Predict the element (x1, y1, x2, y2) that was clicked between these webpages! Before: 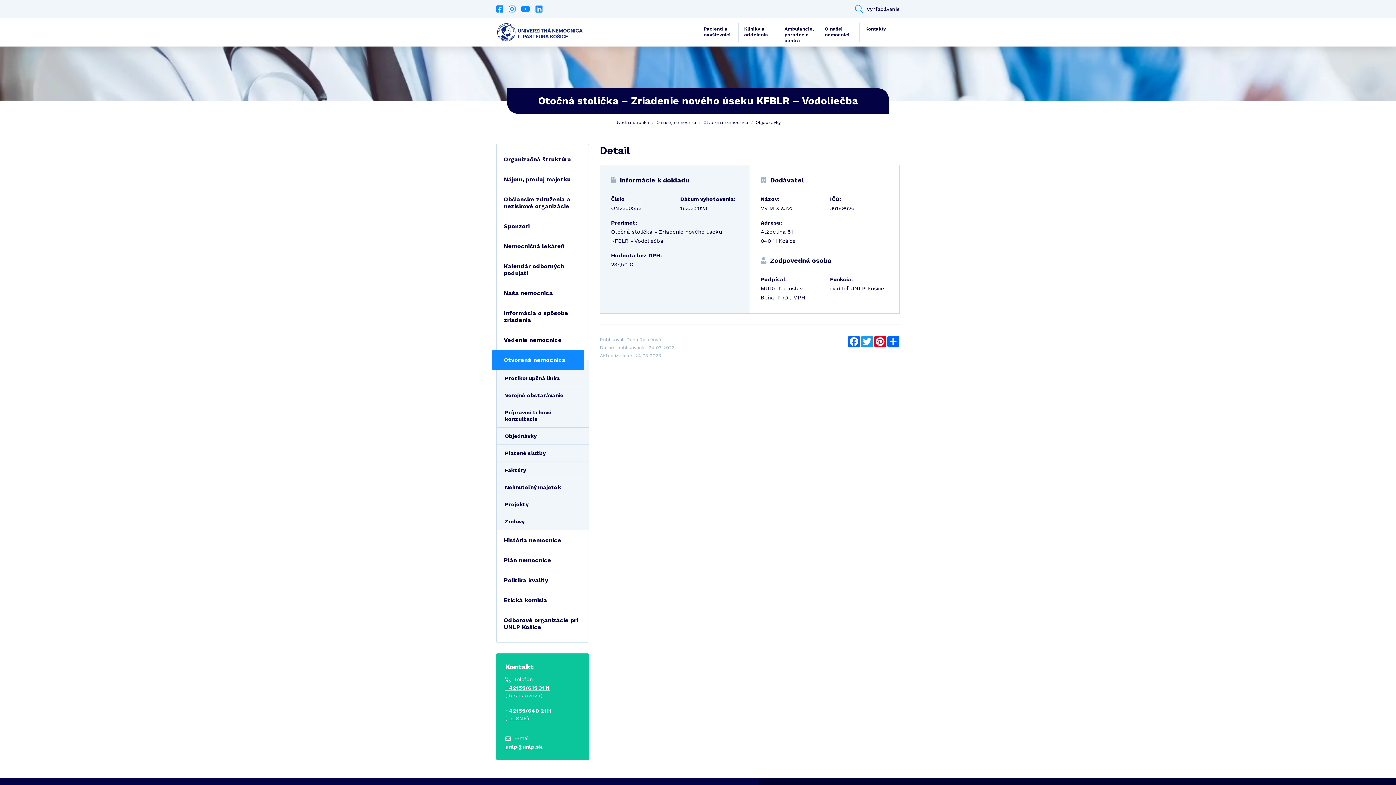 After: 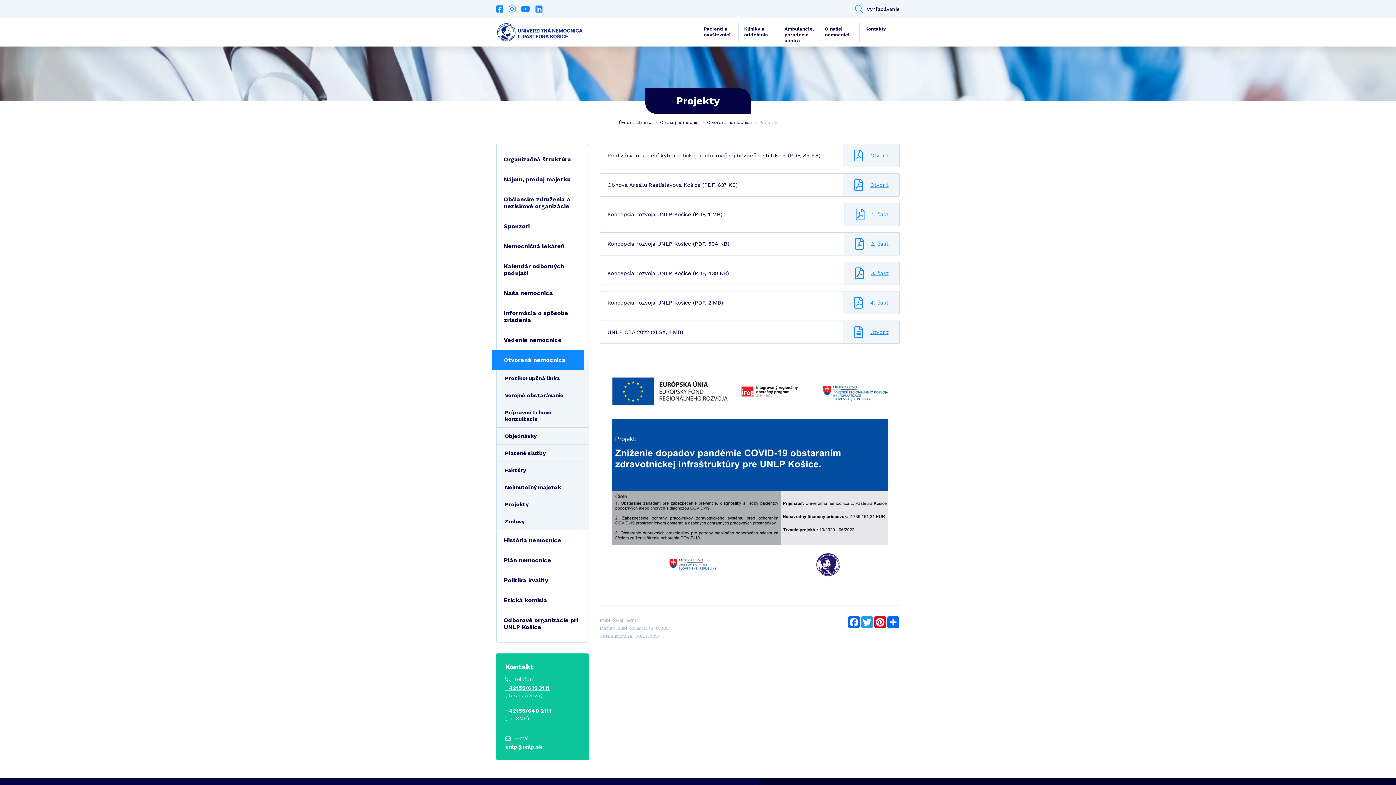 Action: bbox: (496, 496, 588, 513) label: Projekty